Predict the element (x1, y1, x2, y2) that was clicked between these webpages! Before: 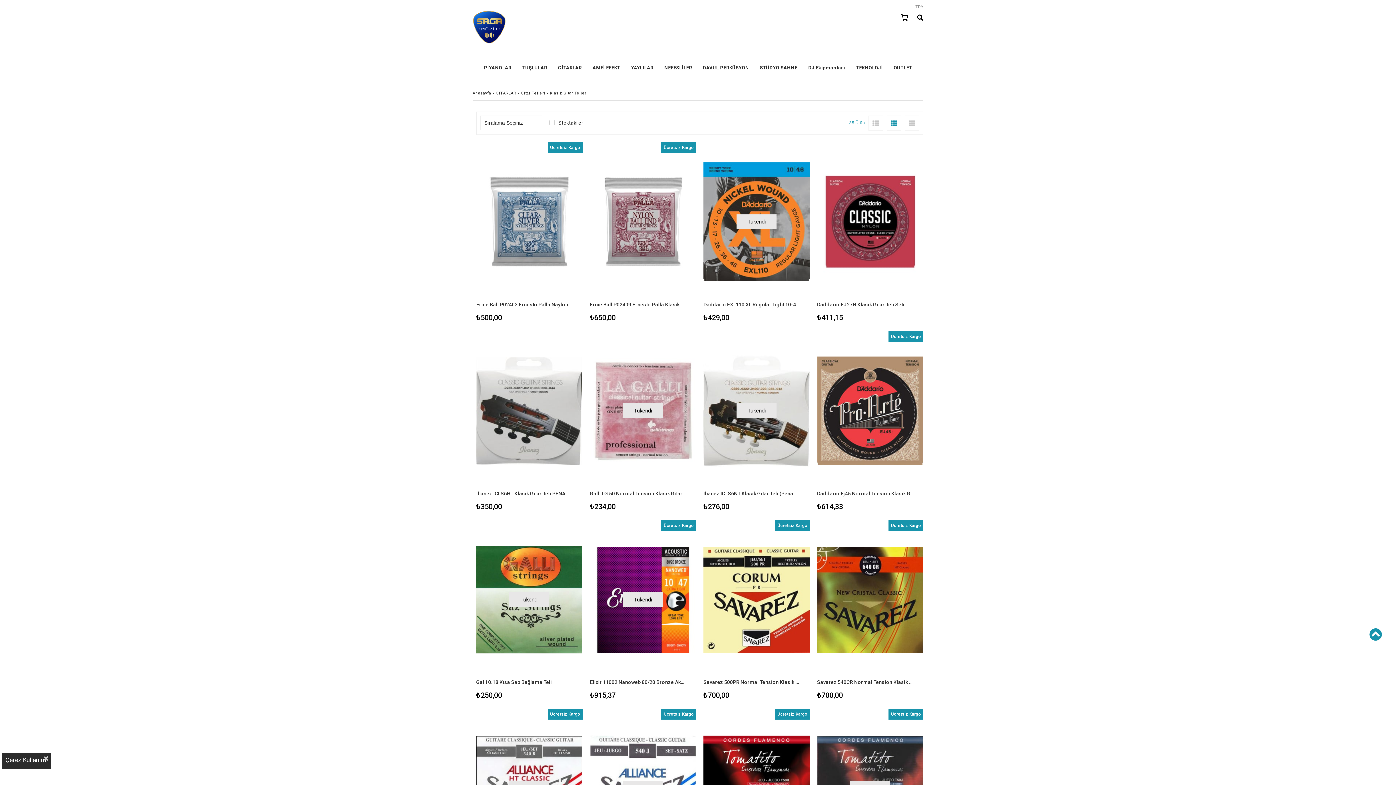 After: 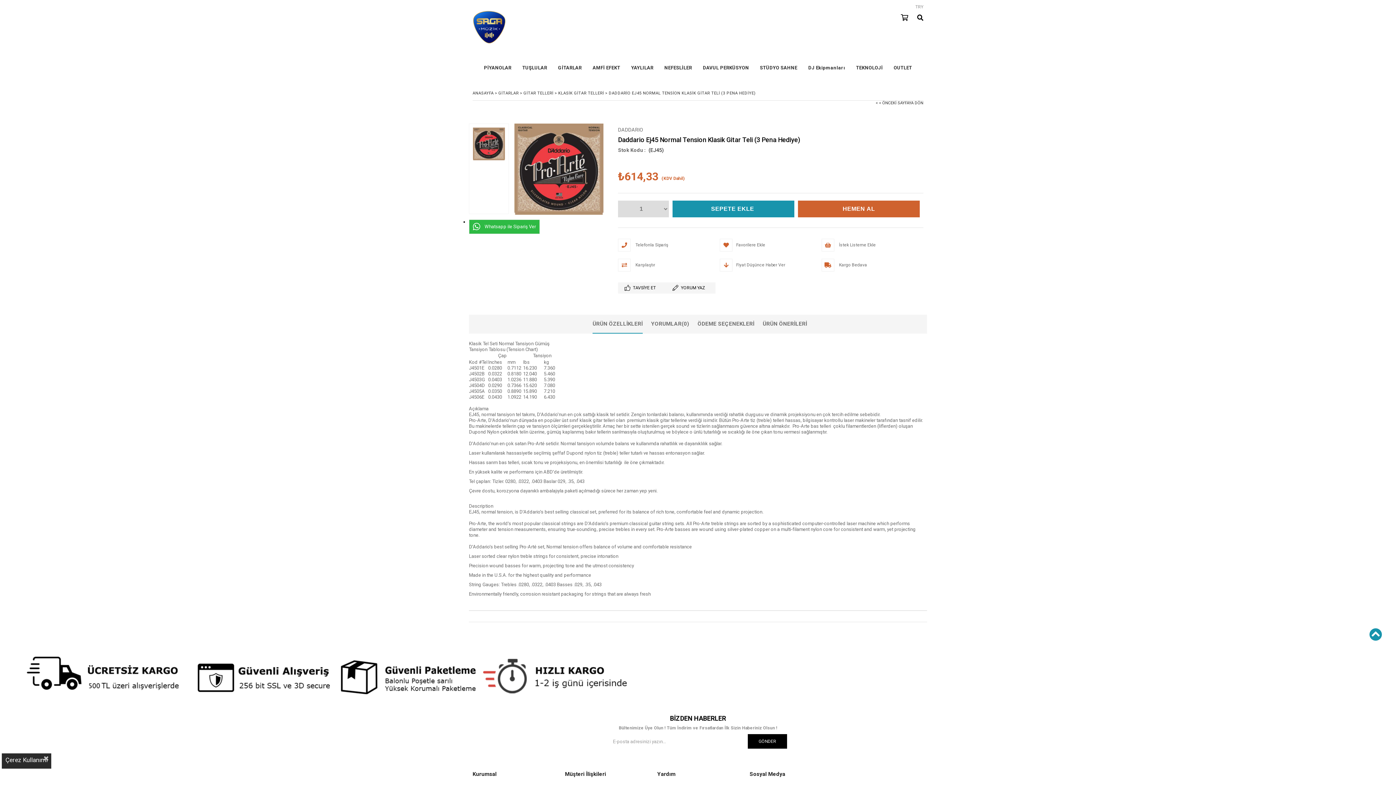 Action: bbox: (817, 331, 923, 490)